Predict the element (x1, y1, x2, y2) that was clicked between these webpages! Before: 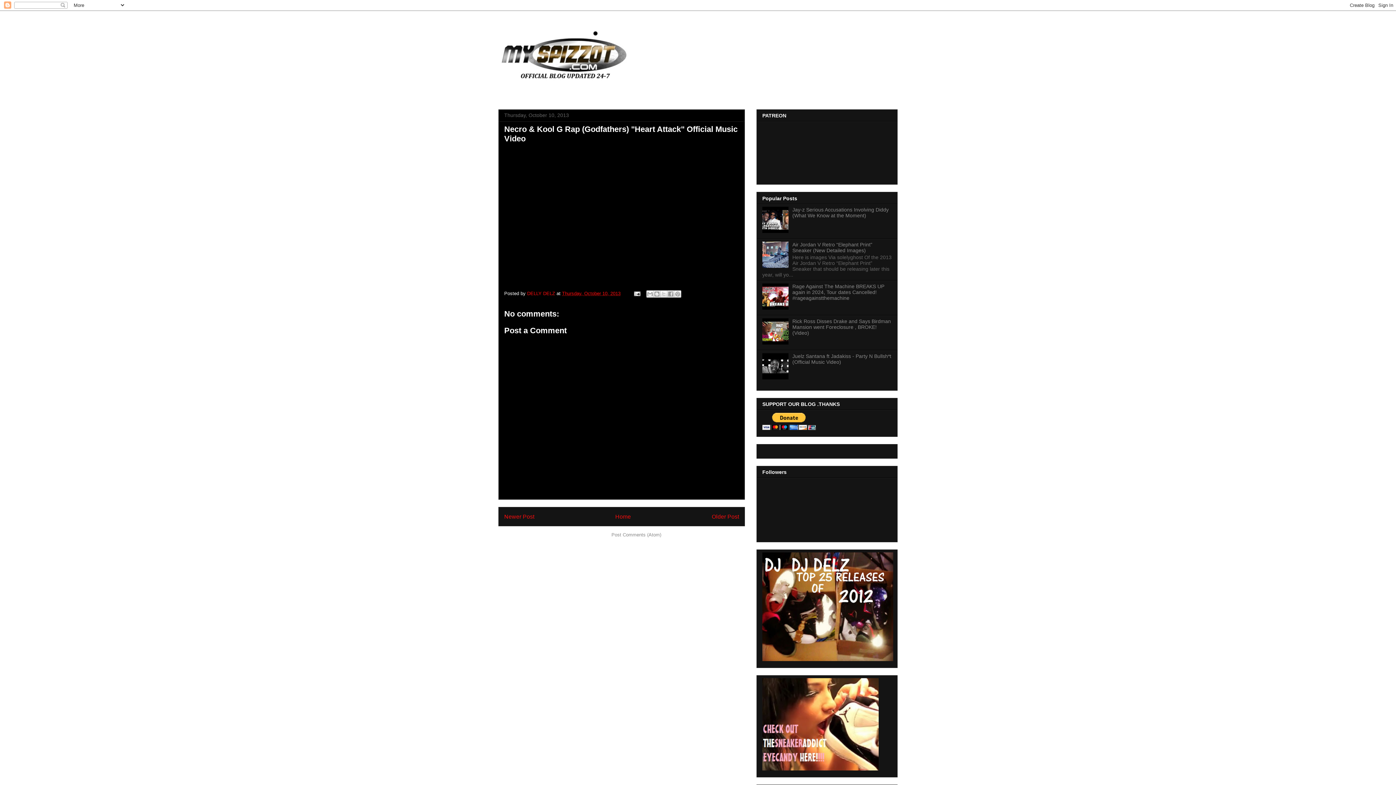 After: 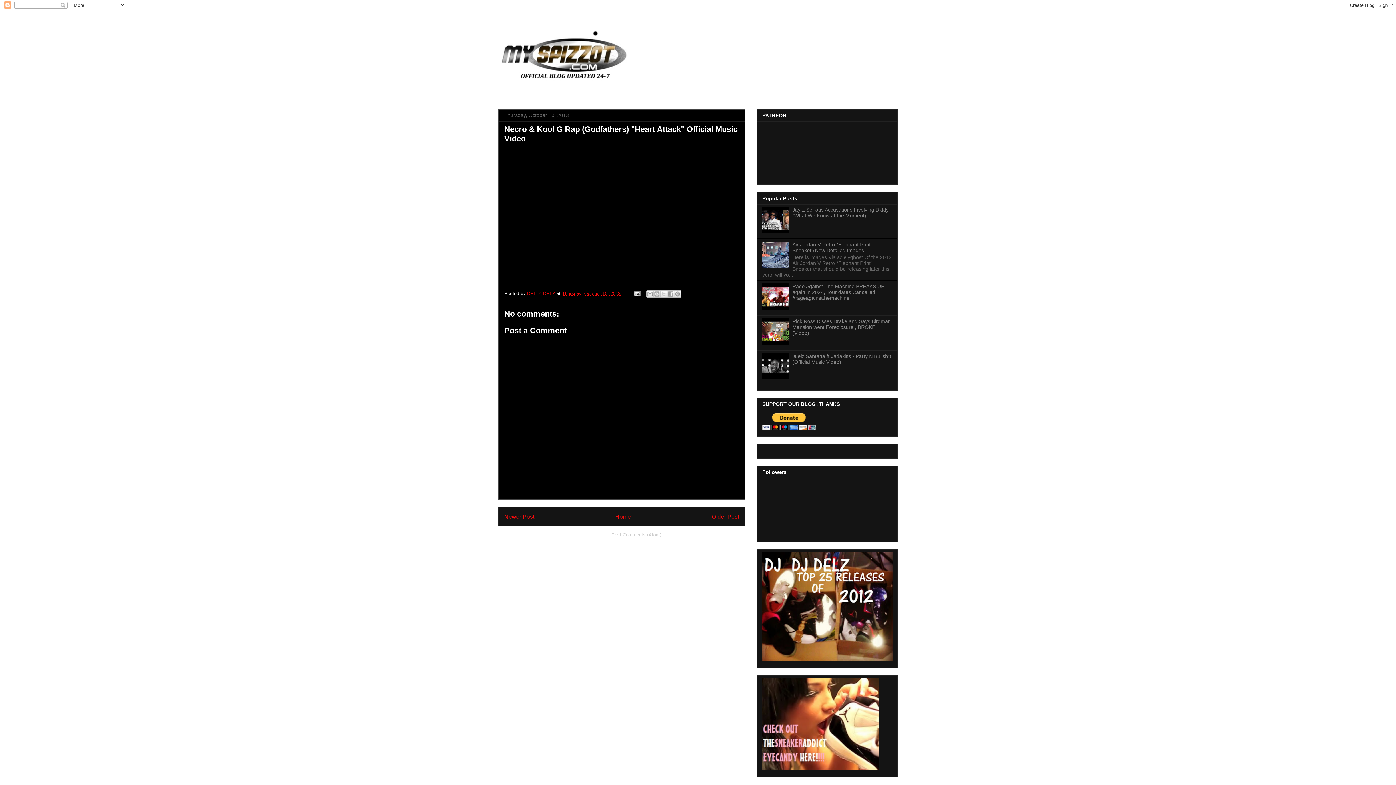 Action: bbox: (611, 532, 661, 537) label: Post Comments (Atom)